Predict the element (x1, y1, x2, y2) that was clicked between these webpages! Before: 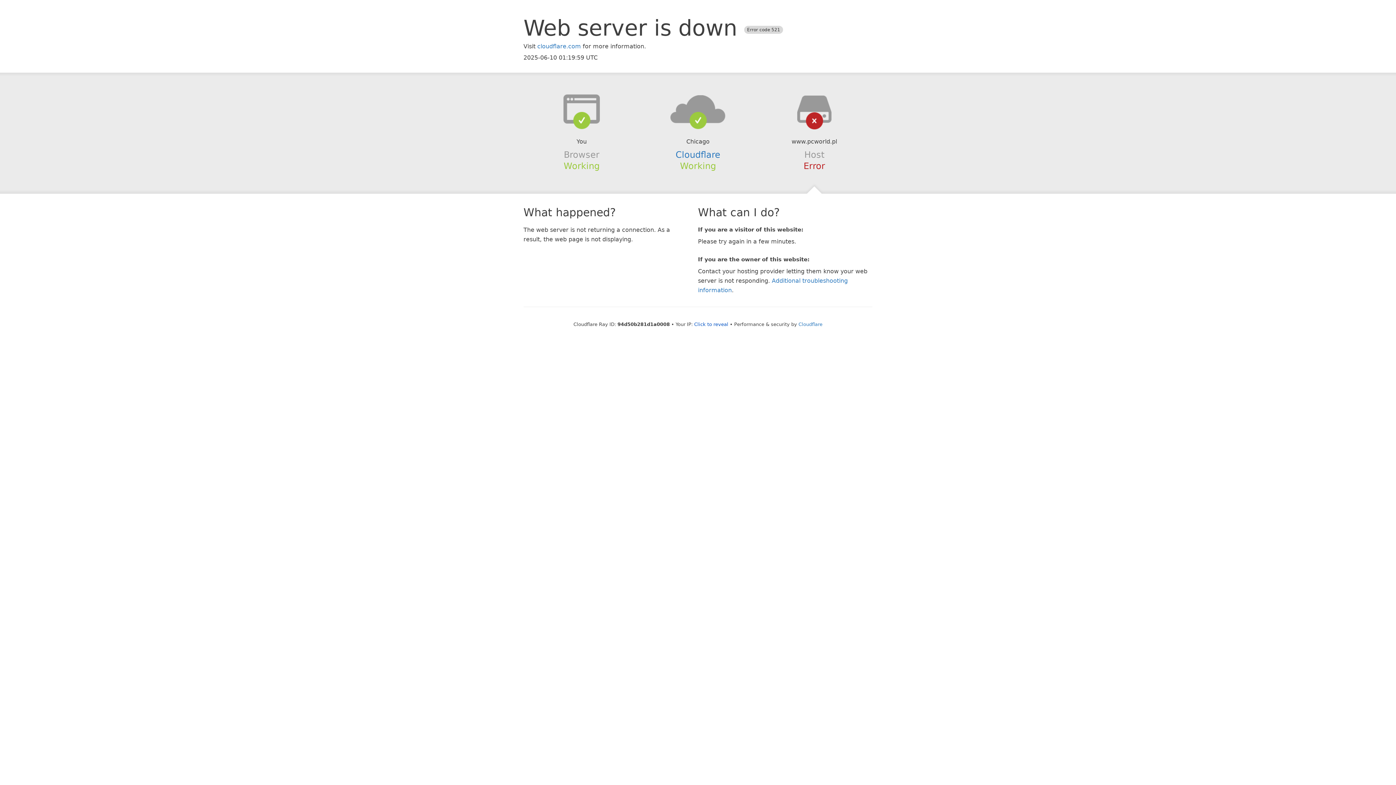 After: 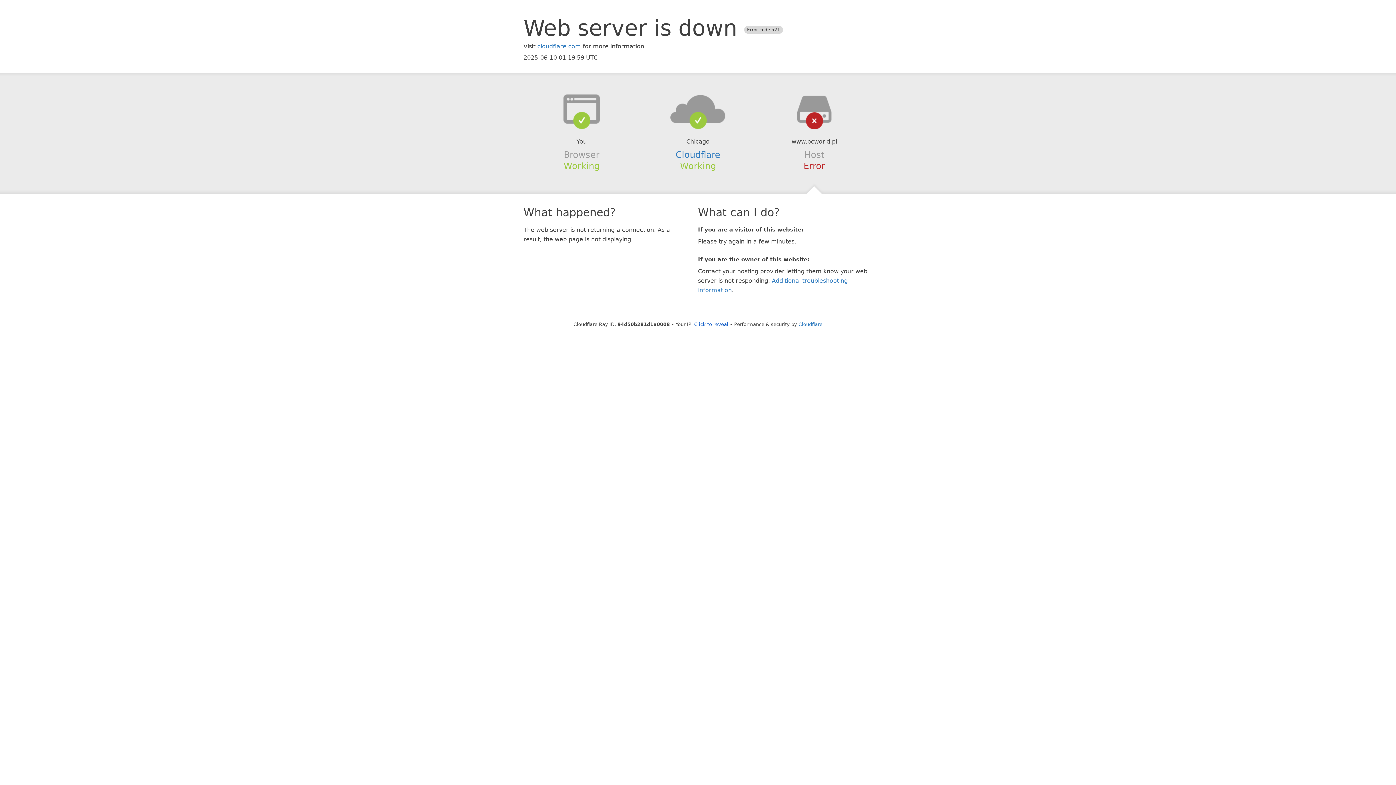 Action: bbox: (639, 94, 756, 123)